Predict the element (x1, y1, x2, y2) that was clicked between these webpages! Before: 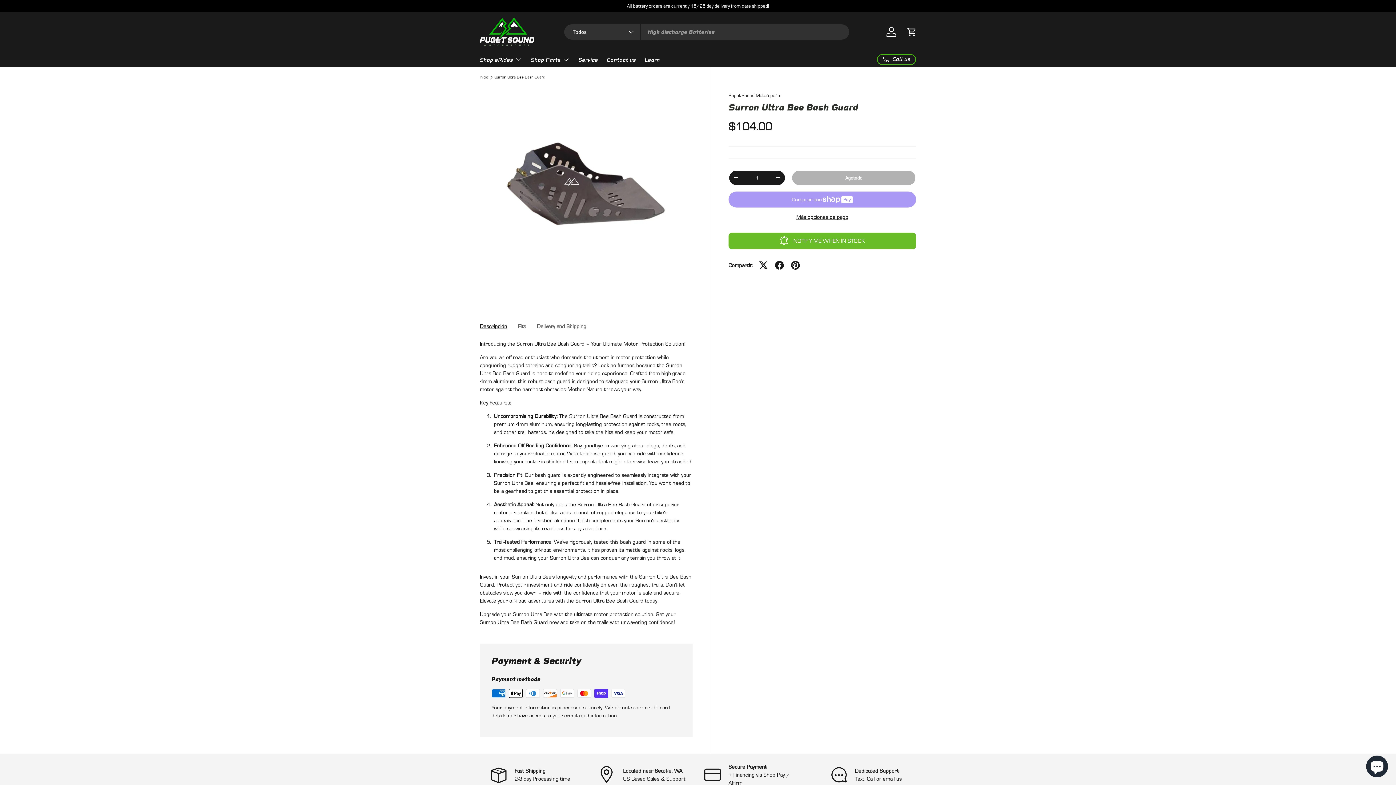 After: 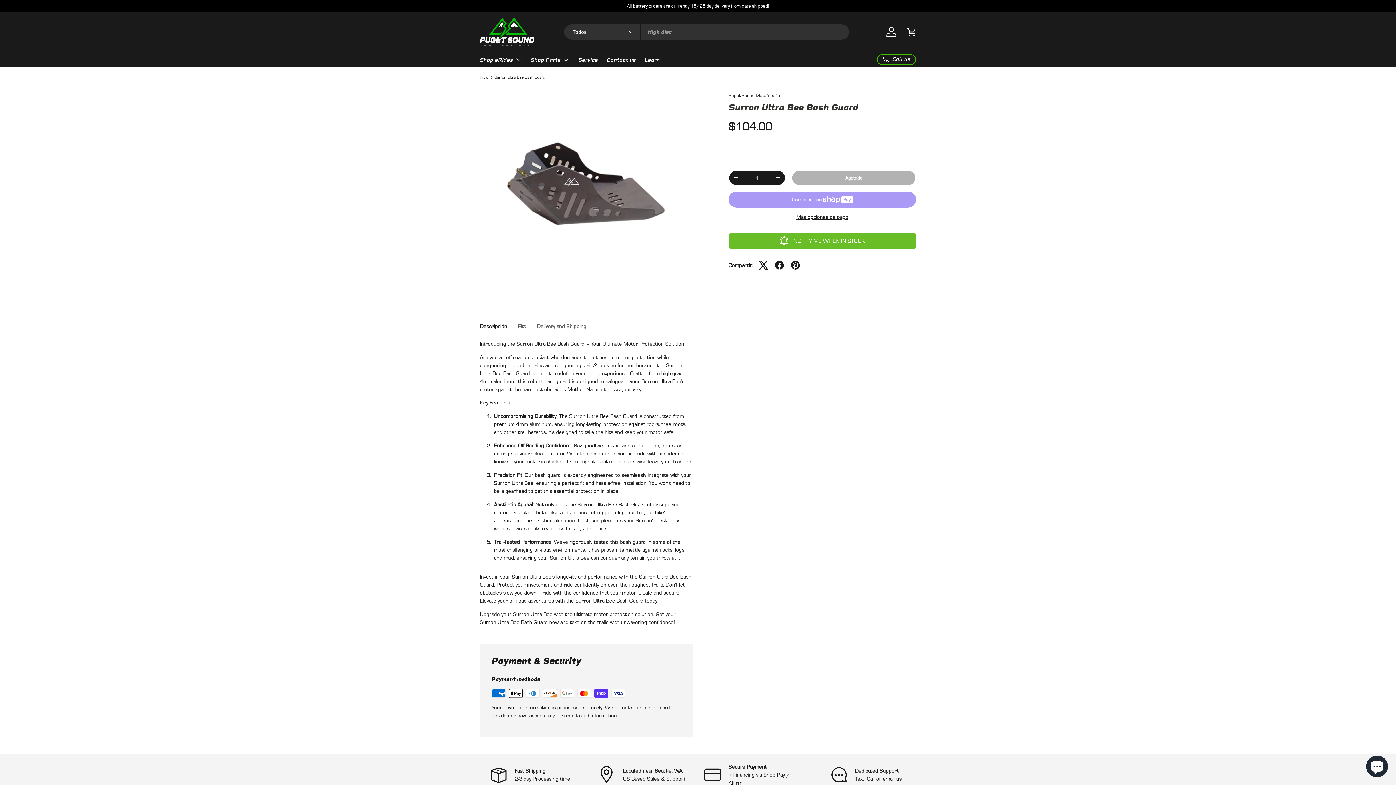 Action: bbox: (755, 257, 771, 273)